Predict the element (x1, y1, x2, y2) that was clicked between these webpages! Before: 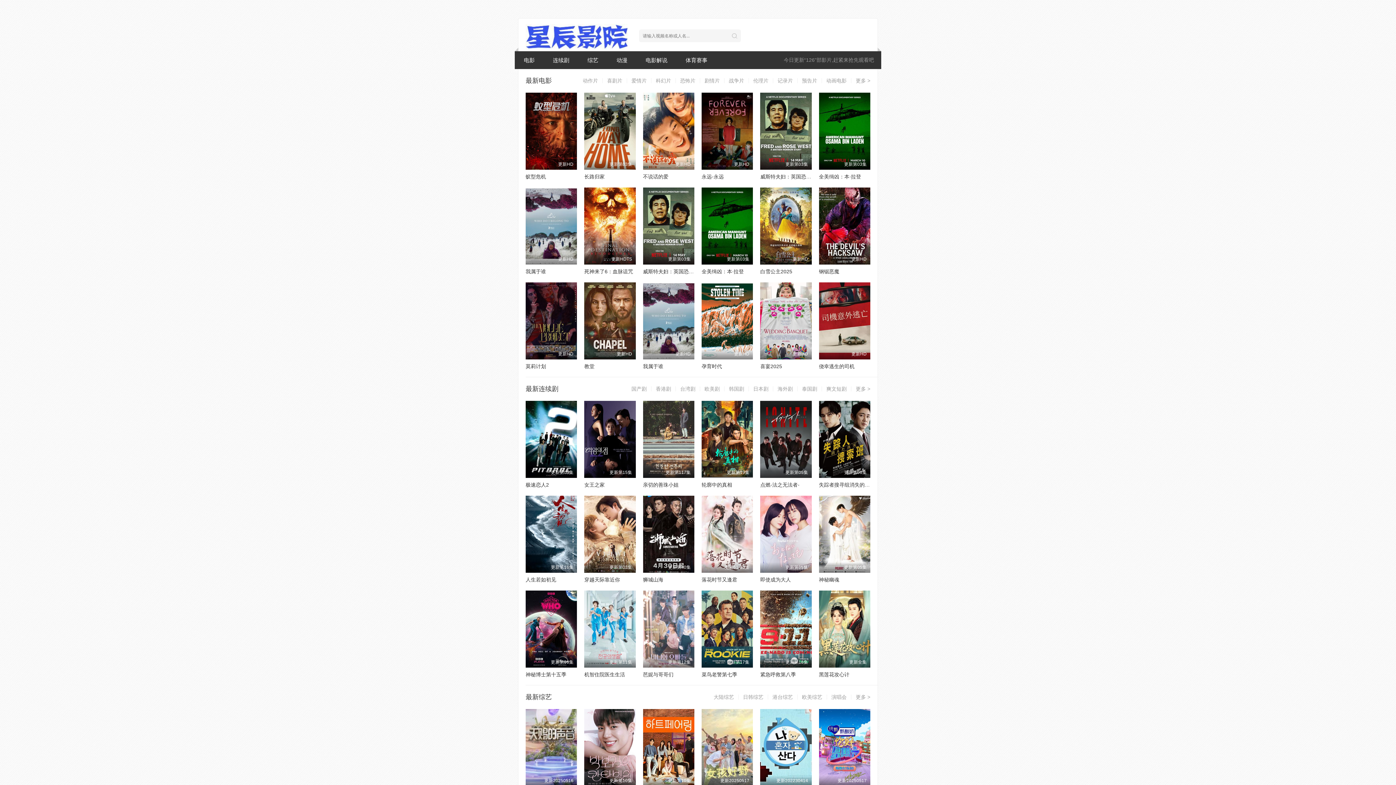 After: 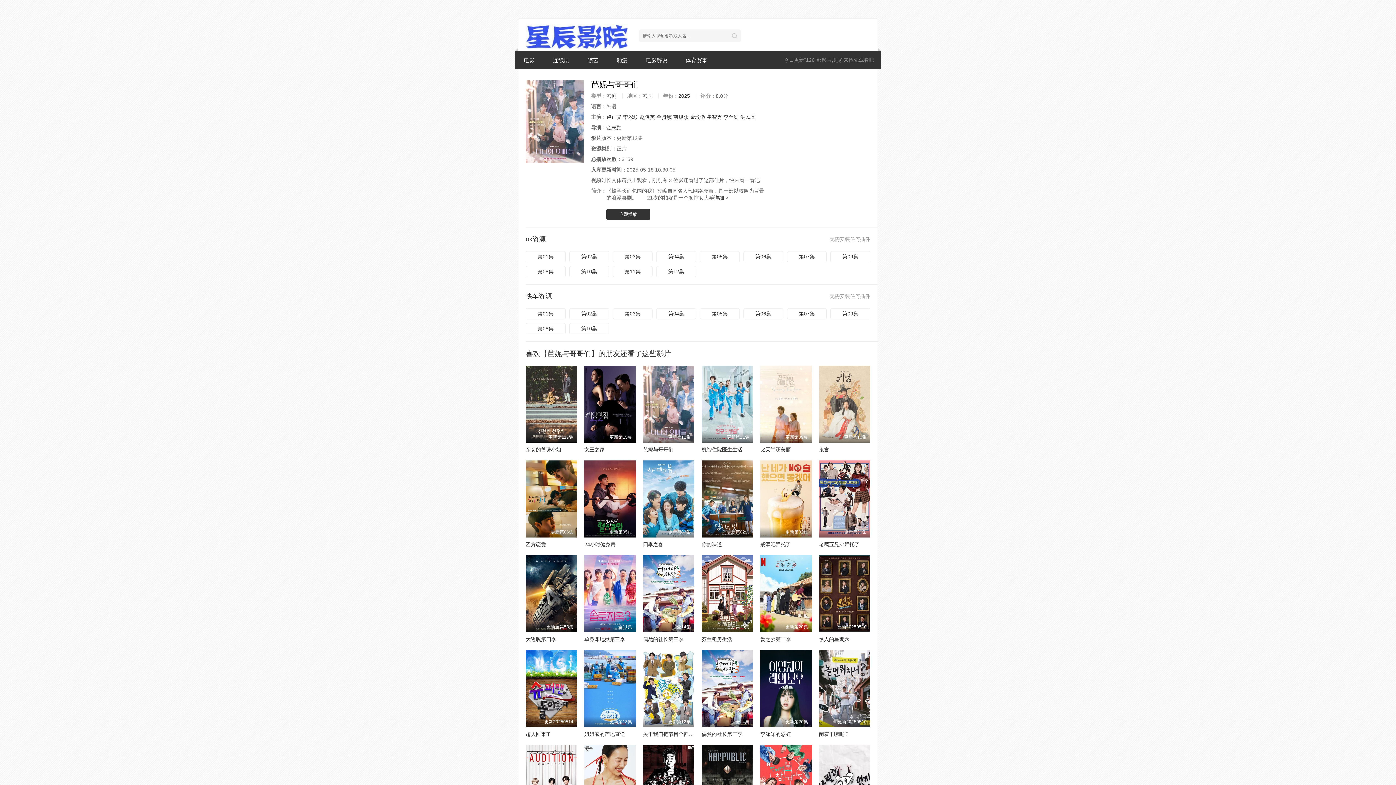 Action: label: 芭妮与哥哥们 bbox: (643, 671, 673, 677)